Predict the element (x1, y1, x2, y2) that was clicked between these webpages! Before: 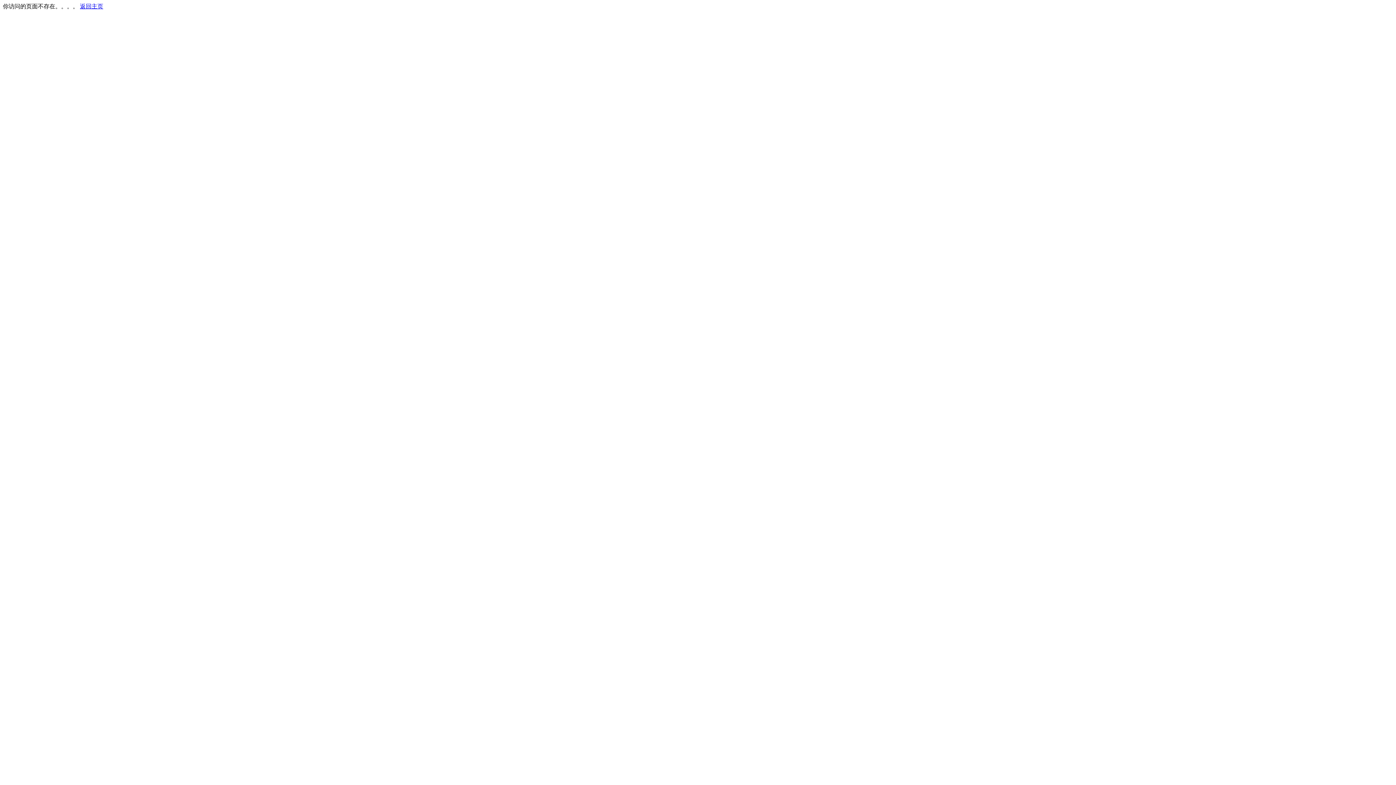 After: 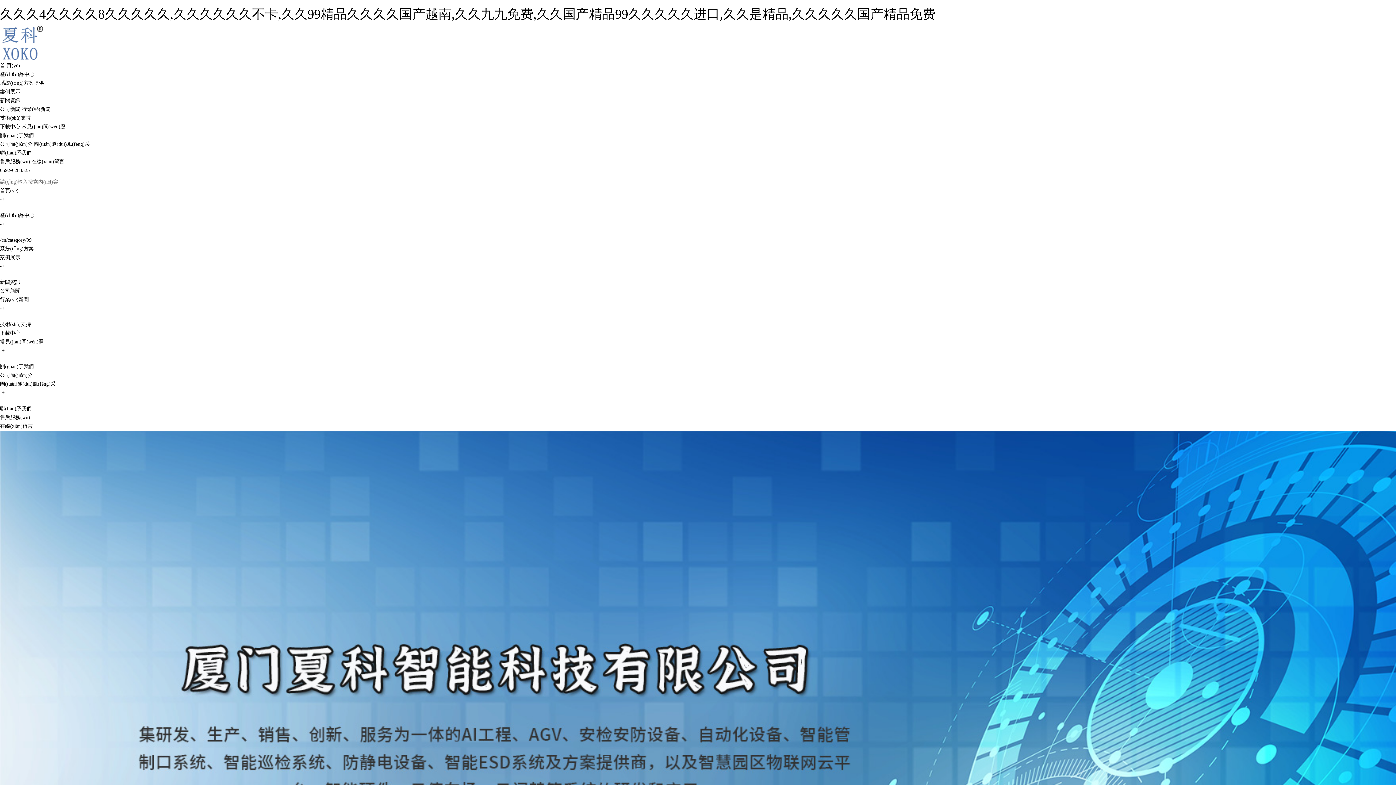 Action: bbox: (80, 3, 103, 9) label: 返回主页